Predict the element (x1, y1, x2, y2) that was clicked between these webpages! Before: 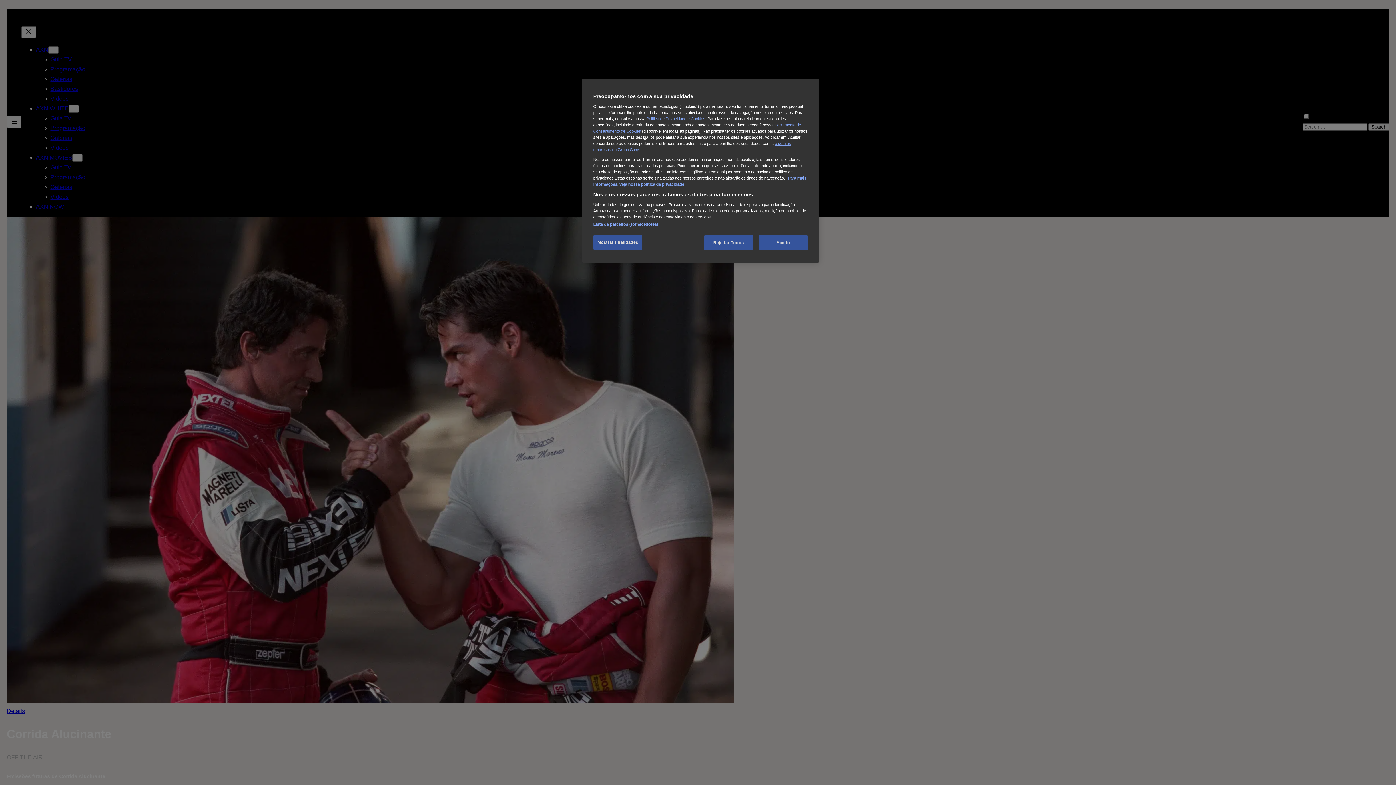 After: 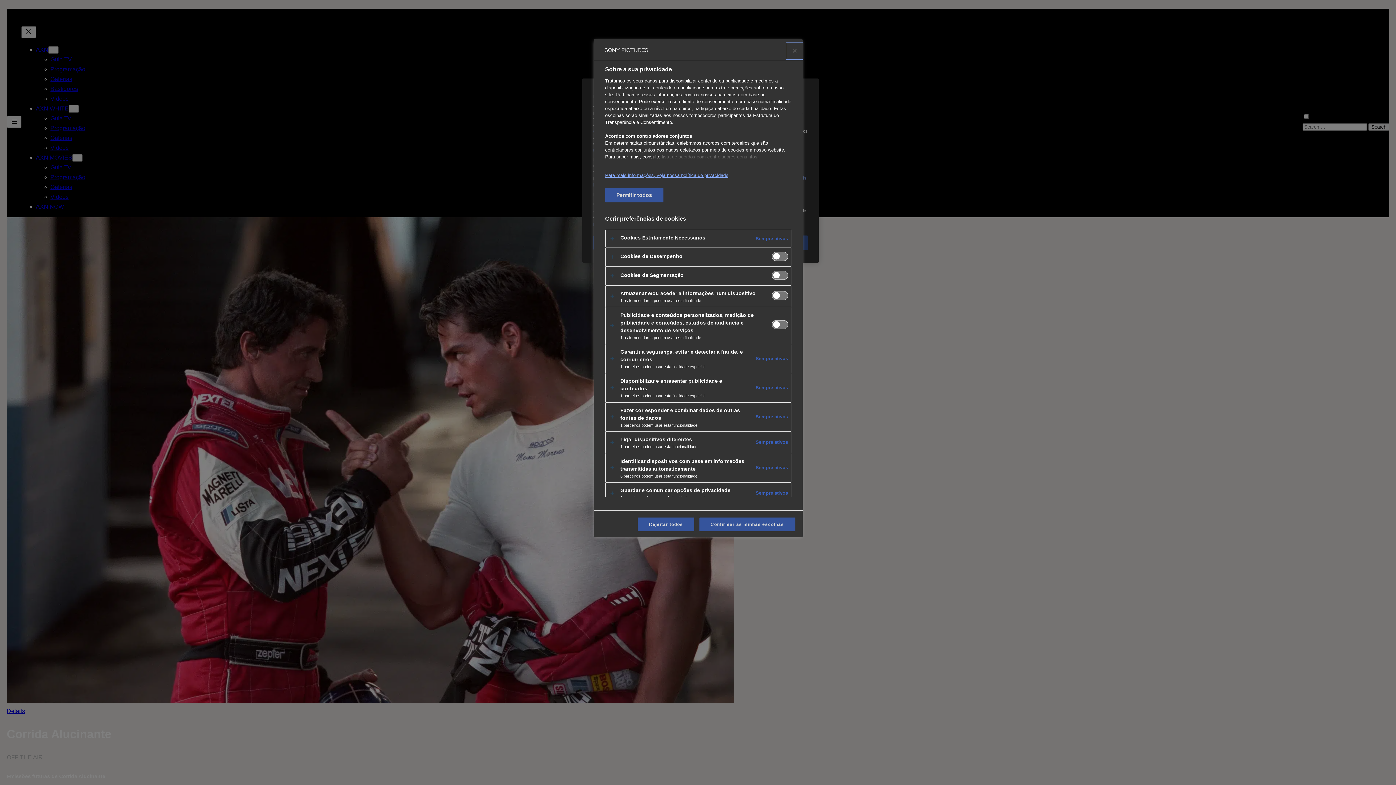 Action: label: Mostrar finalidades bbox: (593, 235, 642, 249)